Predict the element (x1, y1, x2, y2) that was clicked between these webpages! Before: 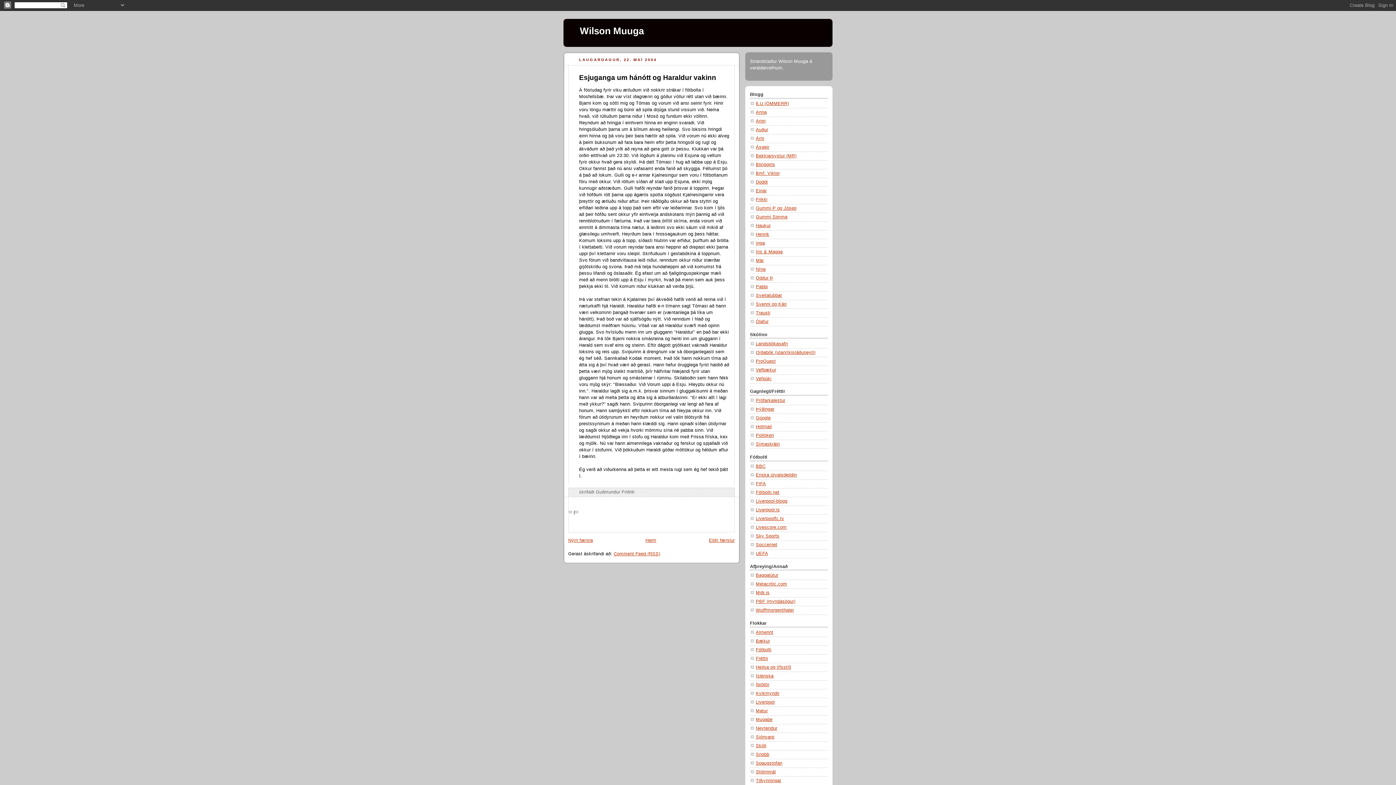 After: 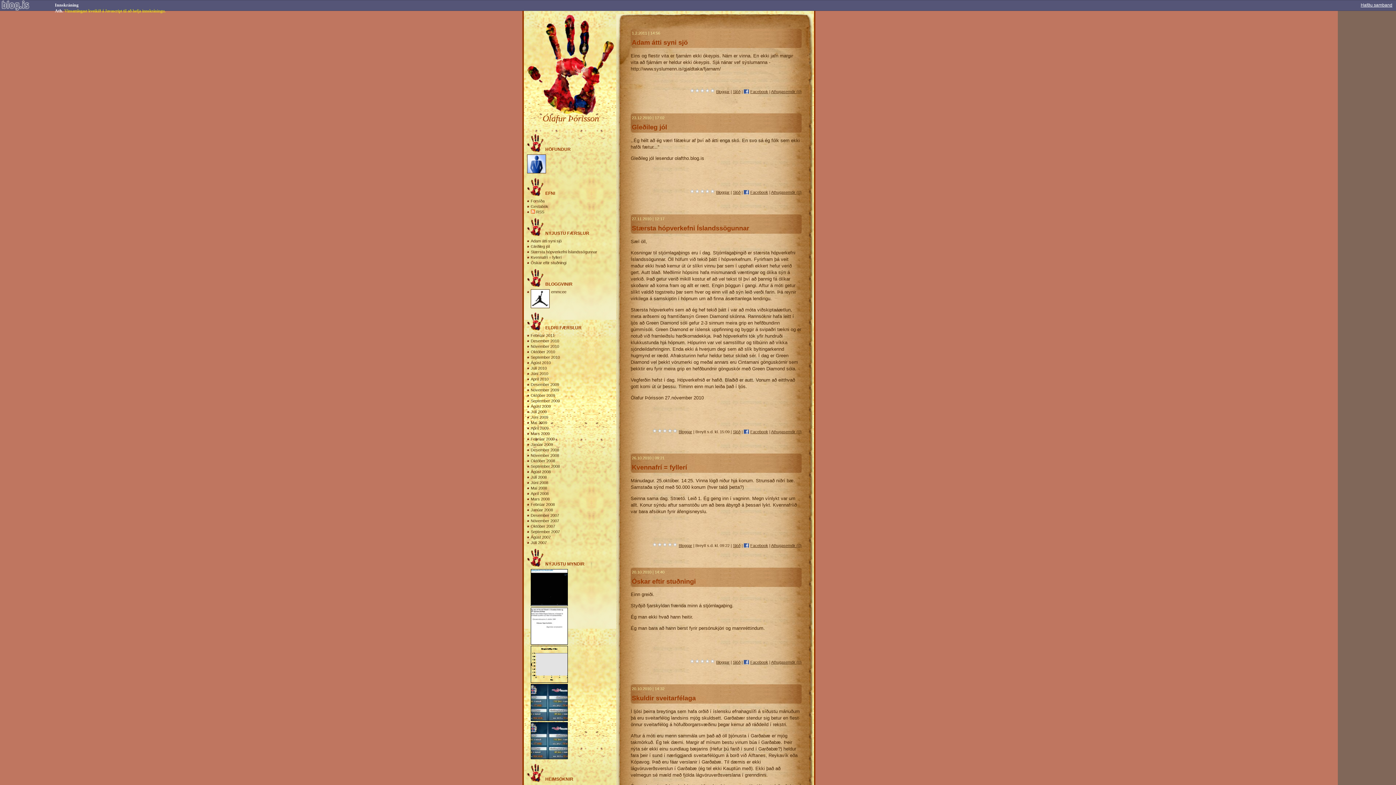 Action: bbox: (756, 319, 768, 324) label: Ólafur